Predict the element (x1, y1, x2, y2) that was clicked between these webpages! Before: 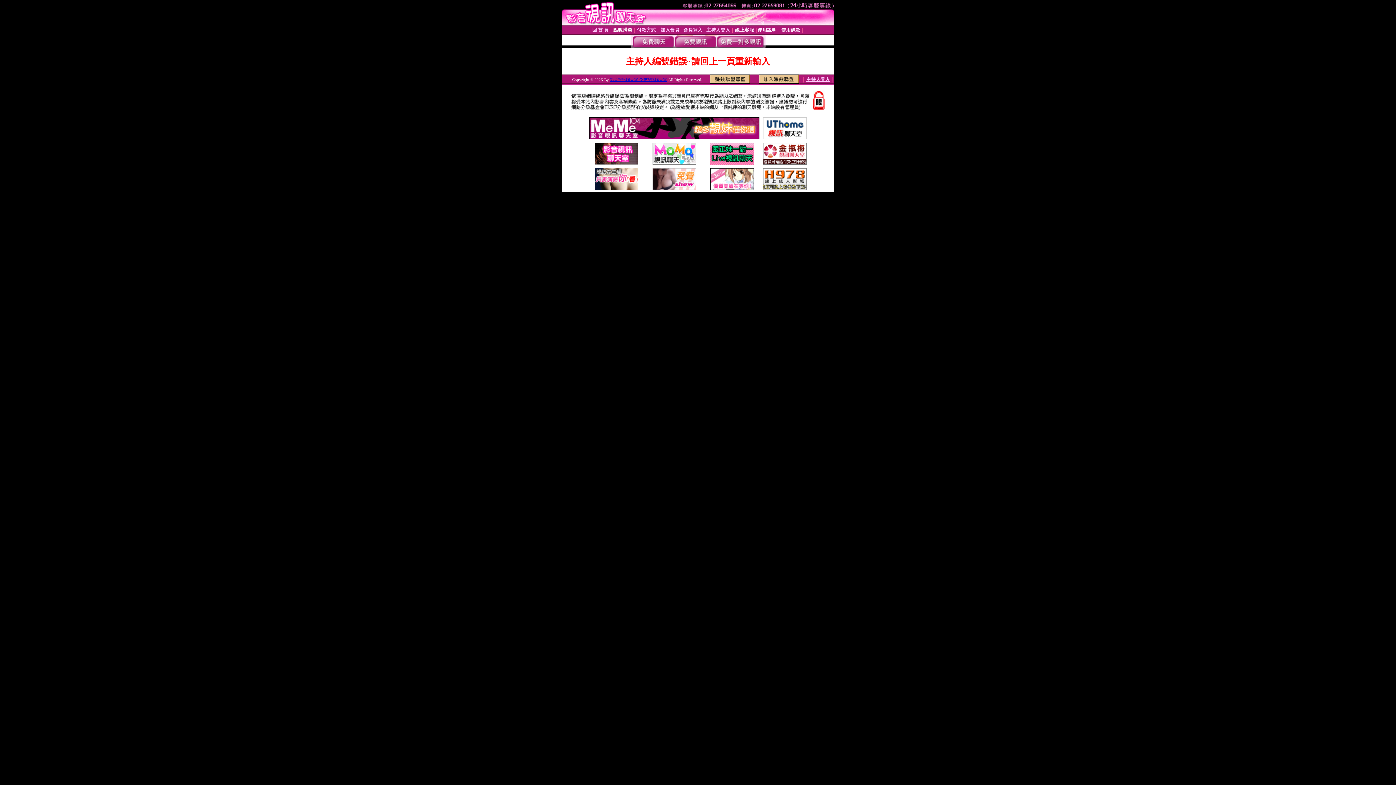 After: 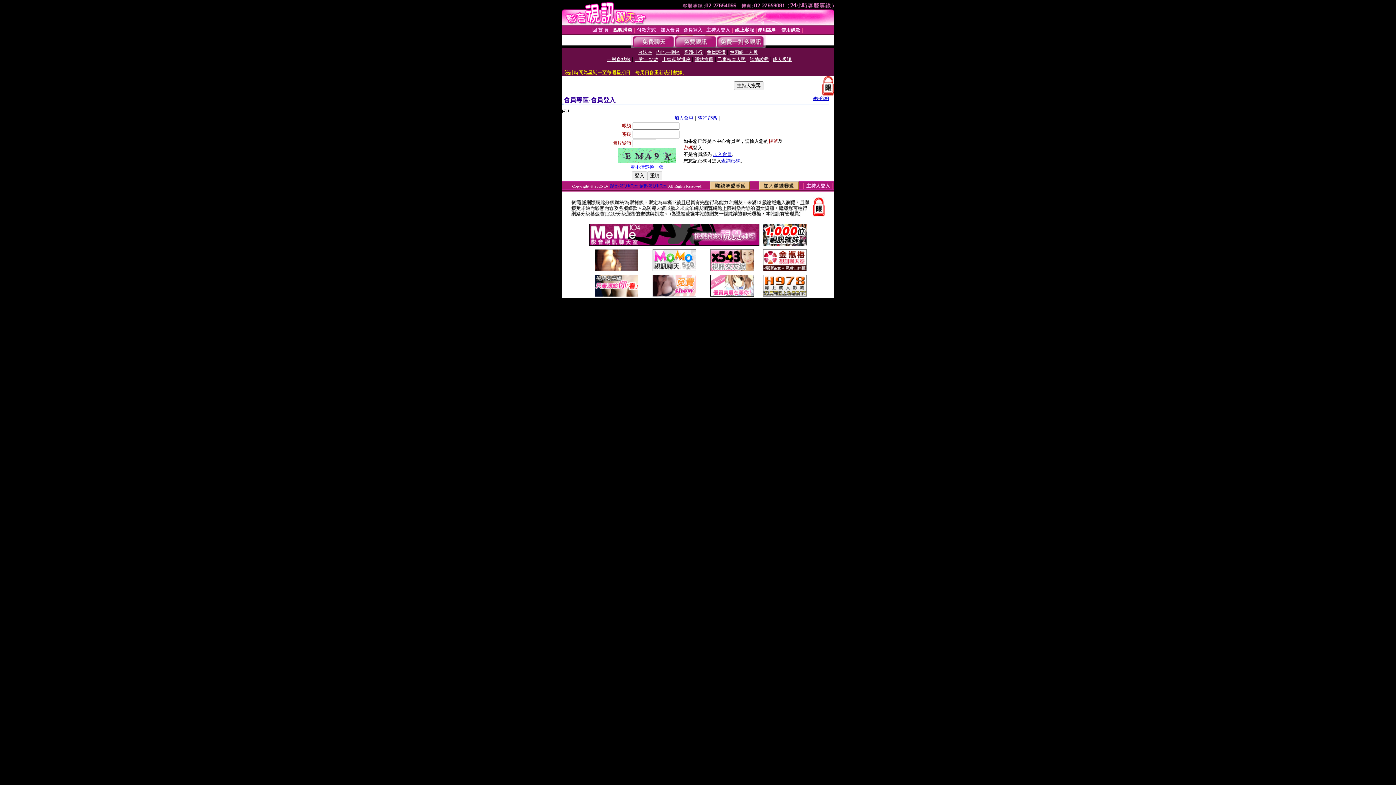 Action: label: 會員登入 bbox: (683, 27, 702, 32)